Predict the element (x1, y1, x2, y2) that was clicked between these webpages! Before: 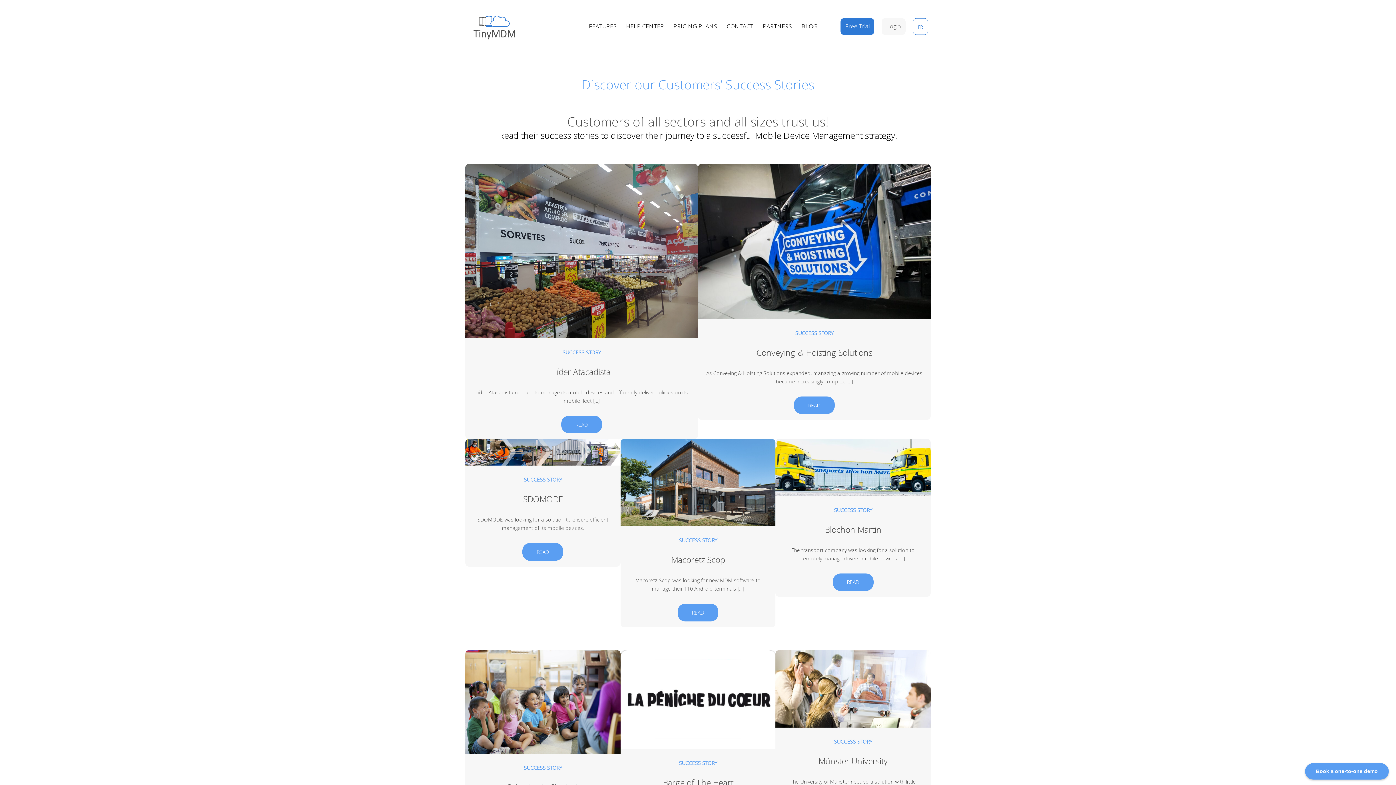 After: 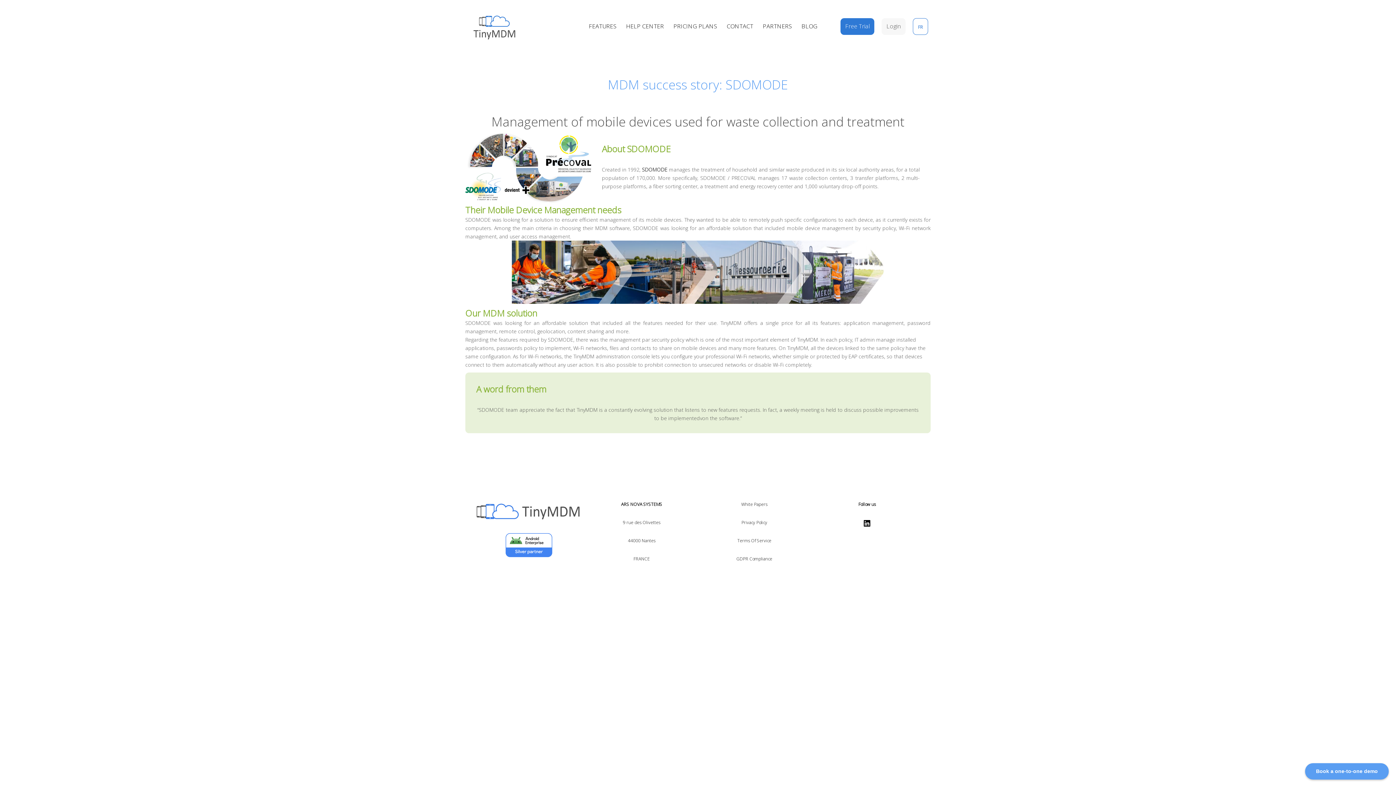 Action: bbox: (522, 543, 563, 560) label: READ